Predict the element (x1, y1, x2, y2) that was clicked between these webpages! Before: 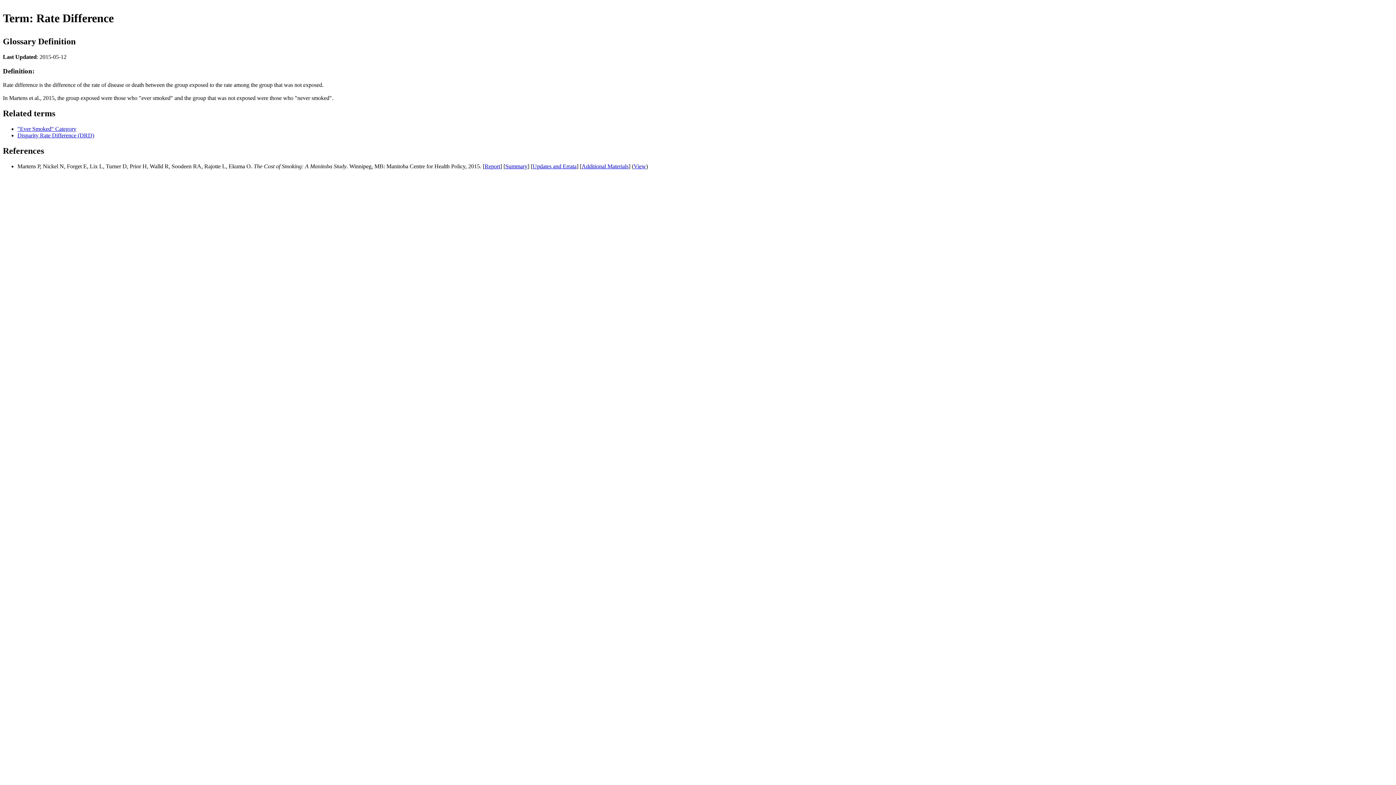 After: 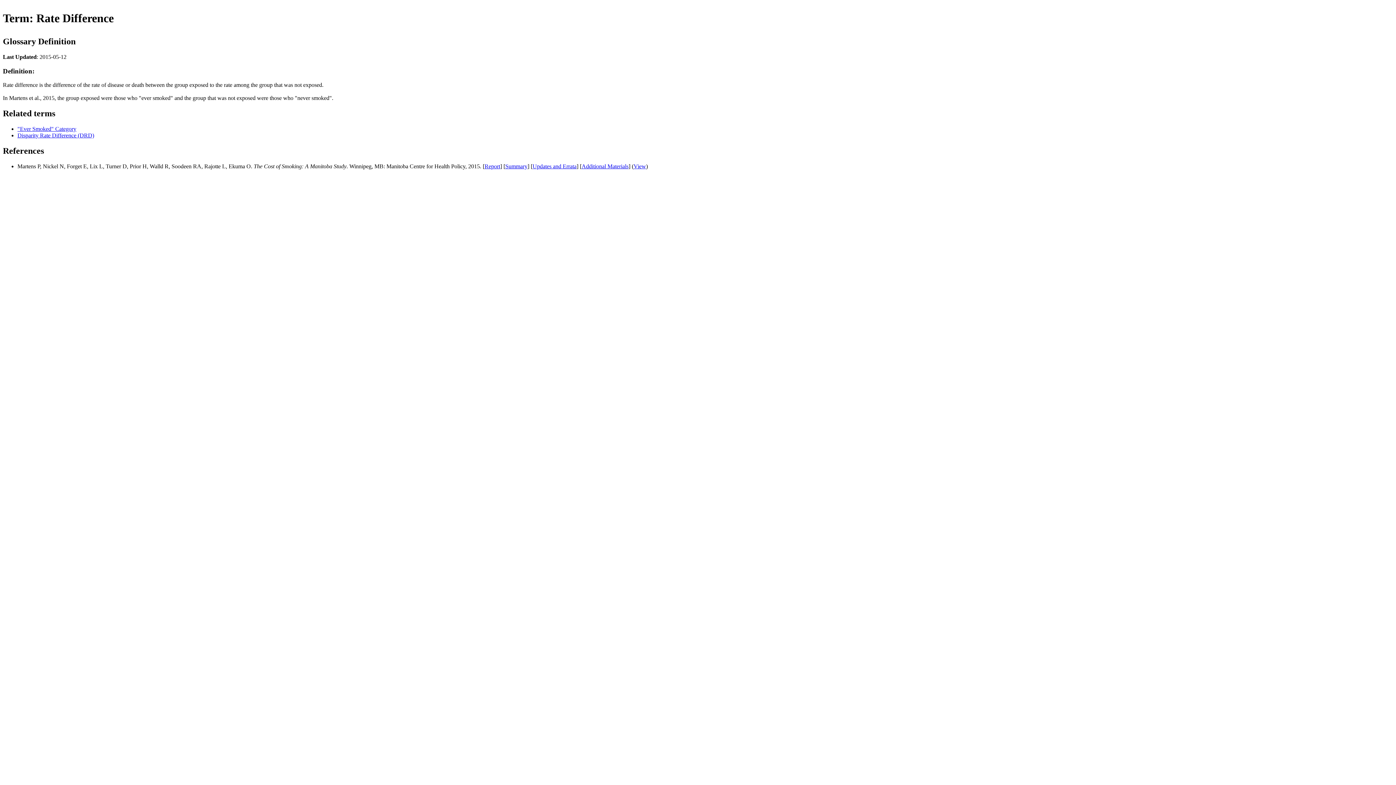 Action: label: Updates and Errata bbox: (532, 163, 576, 169)